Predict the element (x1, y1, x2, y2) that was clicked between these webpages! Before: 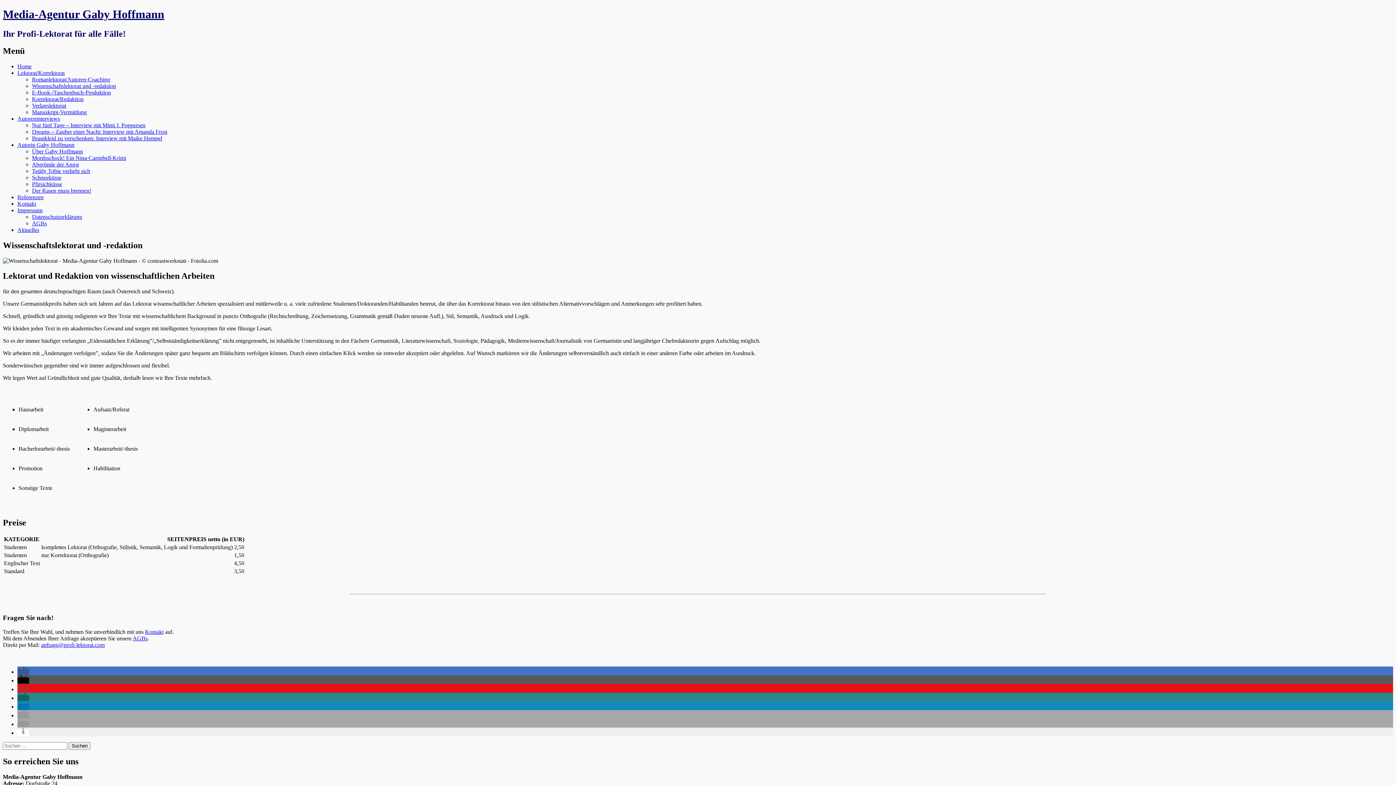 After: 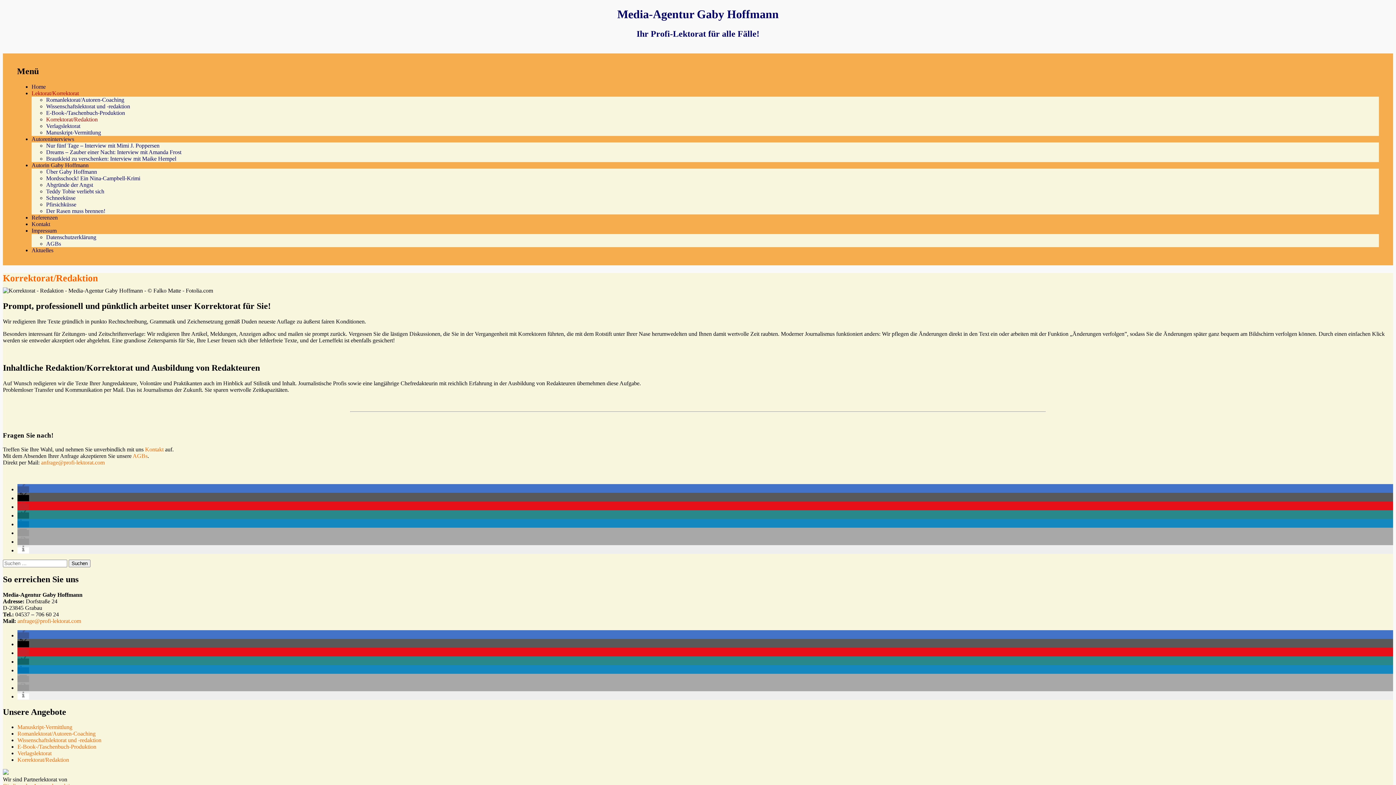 Action: bbox: (32, 95, 83, 102) label: Korrektorat/Redaktion